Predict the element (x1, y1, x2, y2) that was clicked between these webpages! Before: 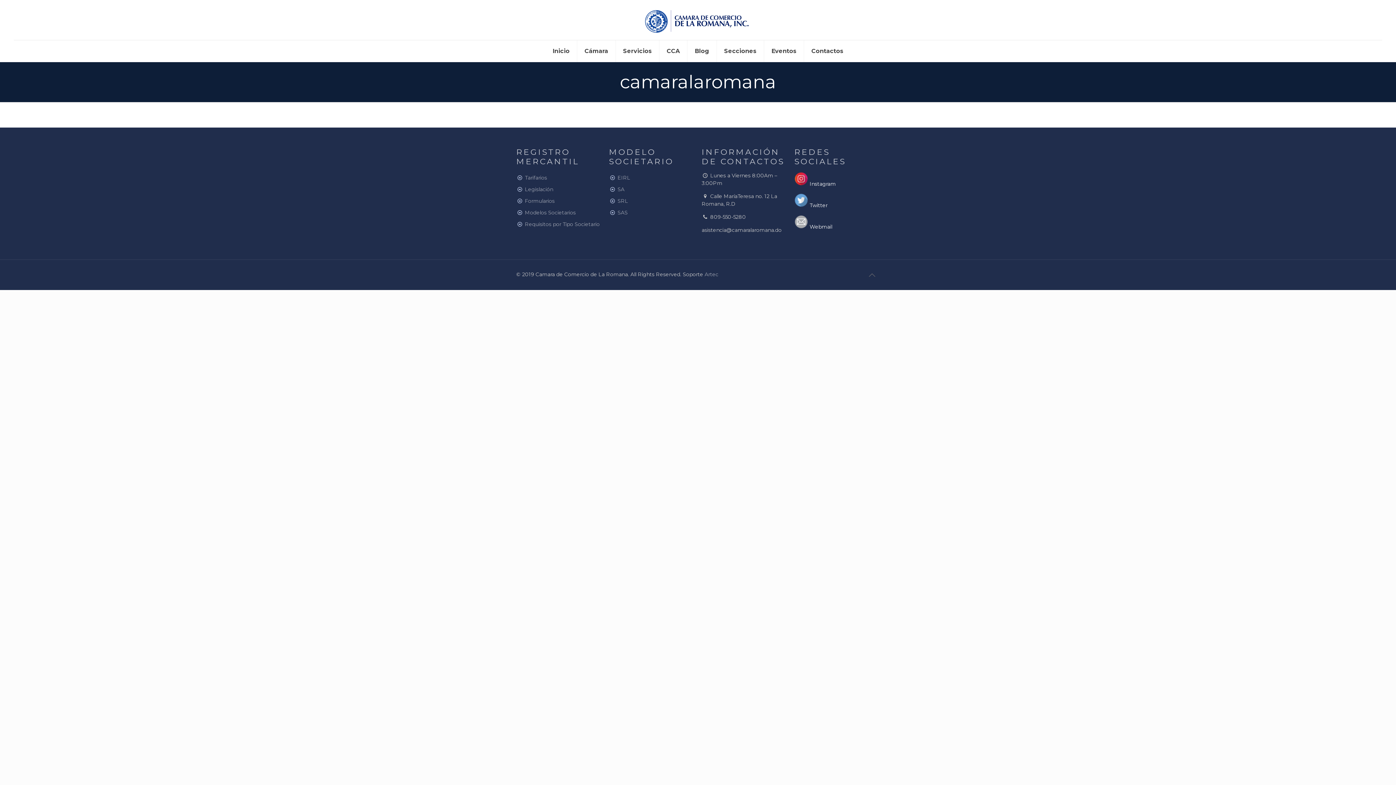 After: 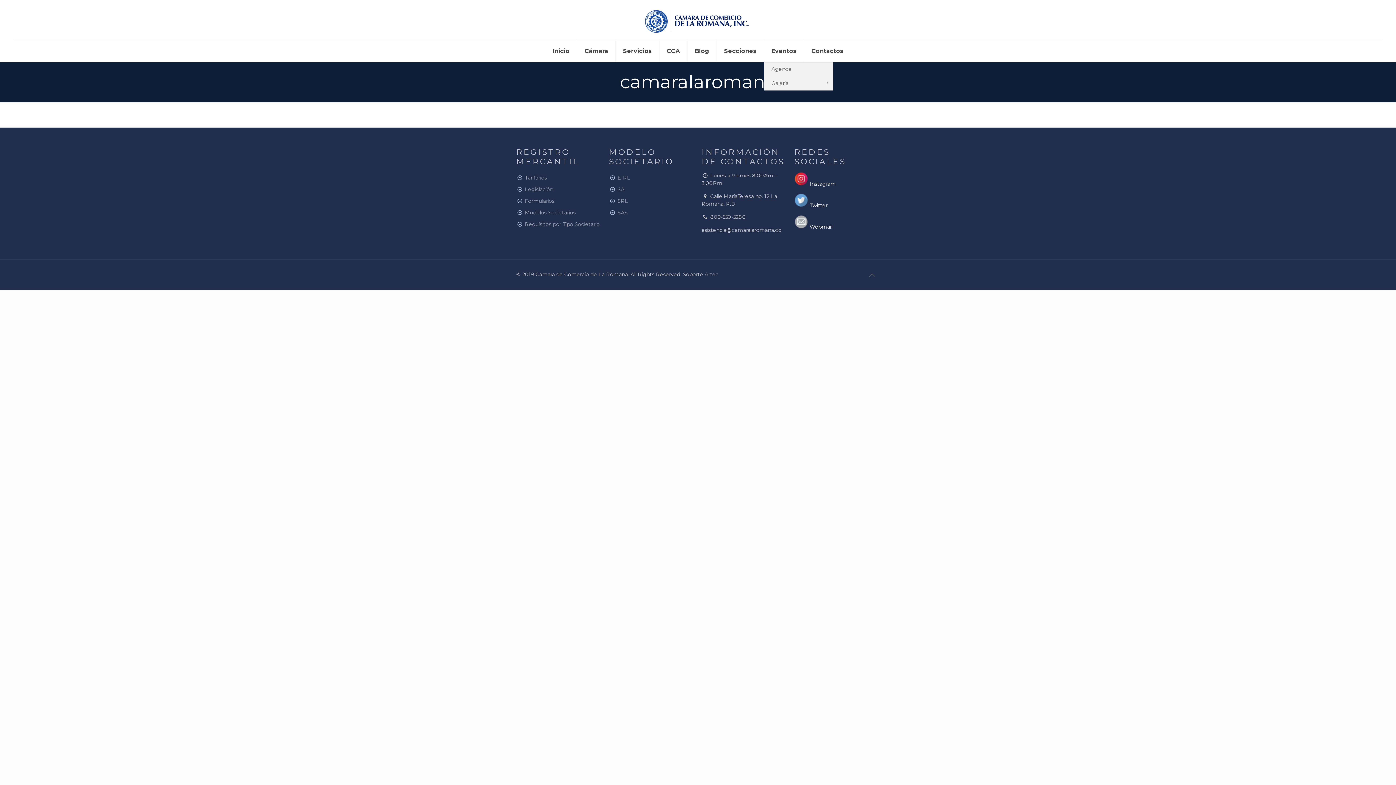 Action: bbox: (764, 40, 804, 62) label: Eventos